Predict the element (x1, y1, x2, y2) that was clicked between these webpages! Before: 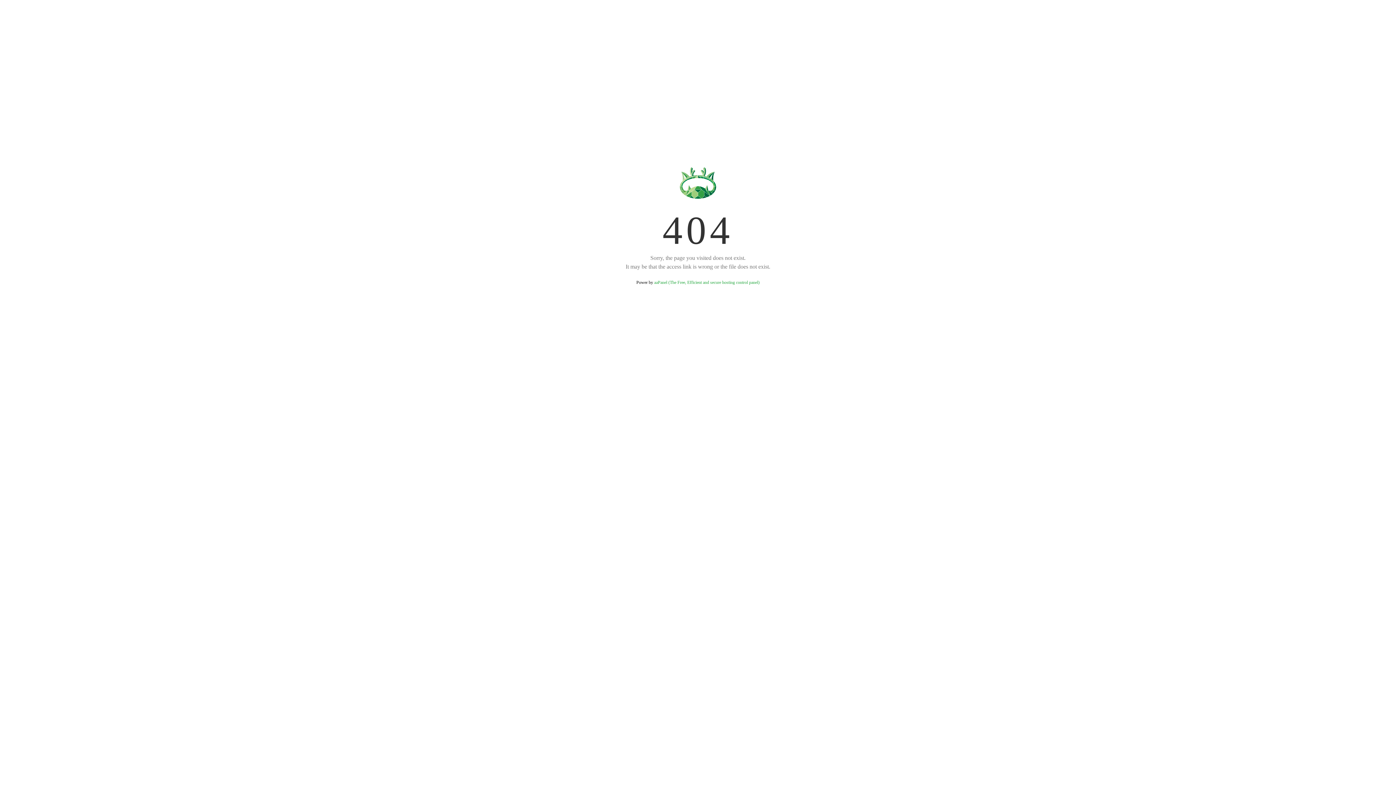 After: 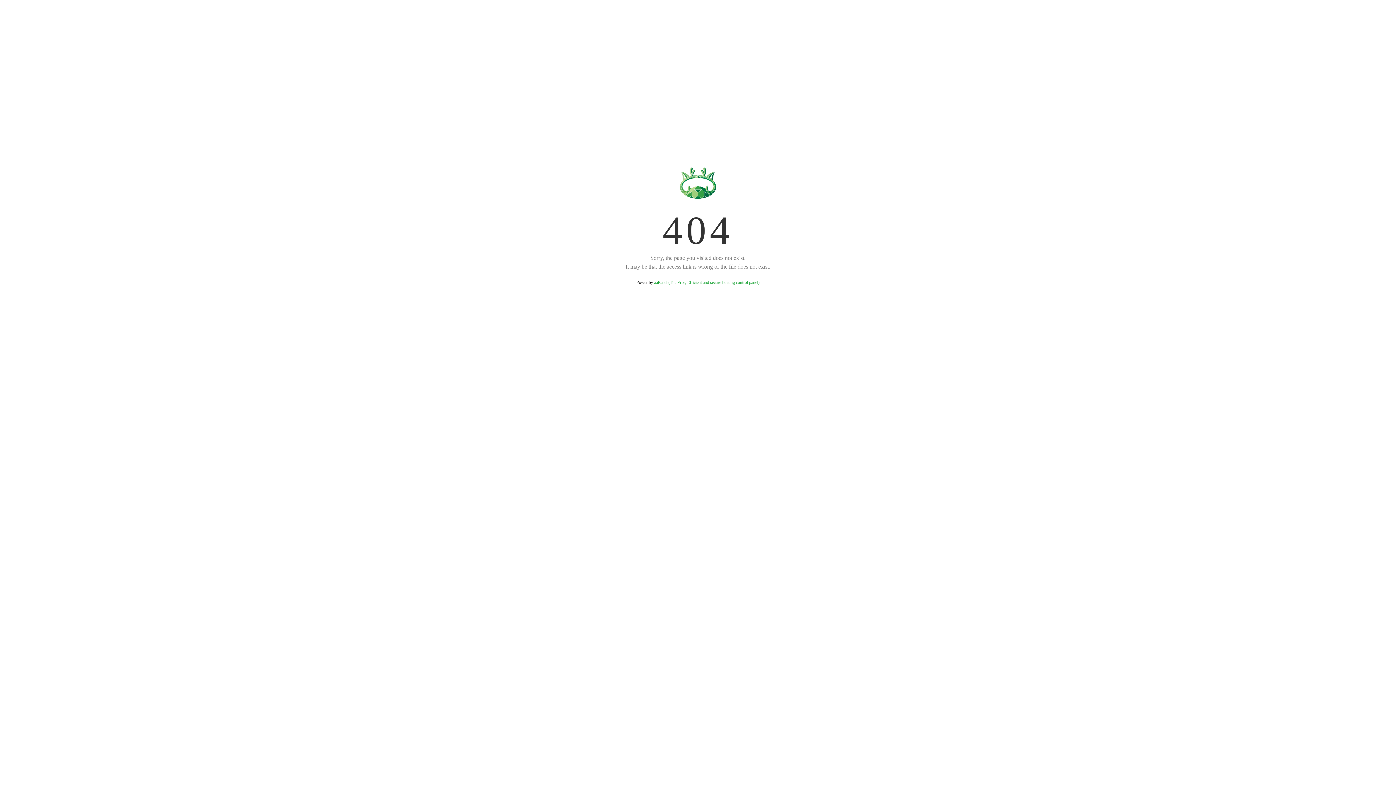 Action: bbox: (654, 280, 759, 285) label: aaPanel (The Free, Efficient and secure hosting control panel)